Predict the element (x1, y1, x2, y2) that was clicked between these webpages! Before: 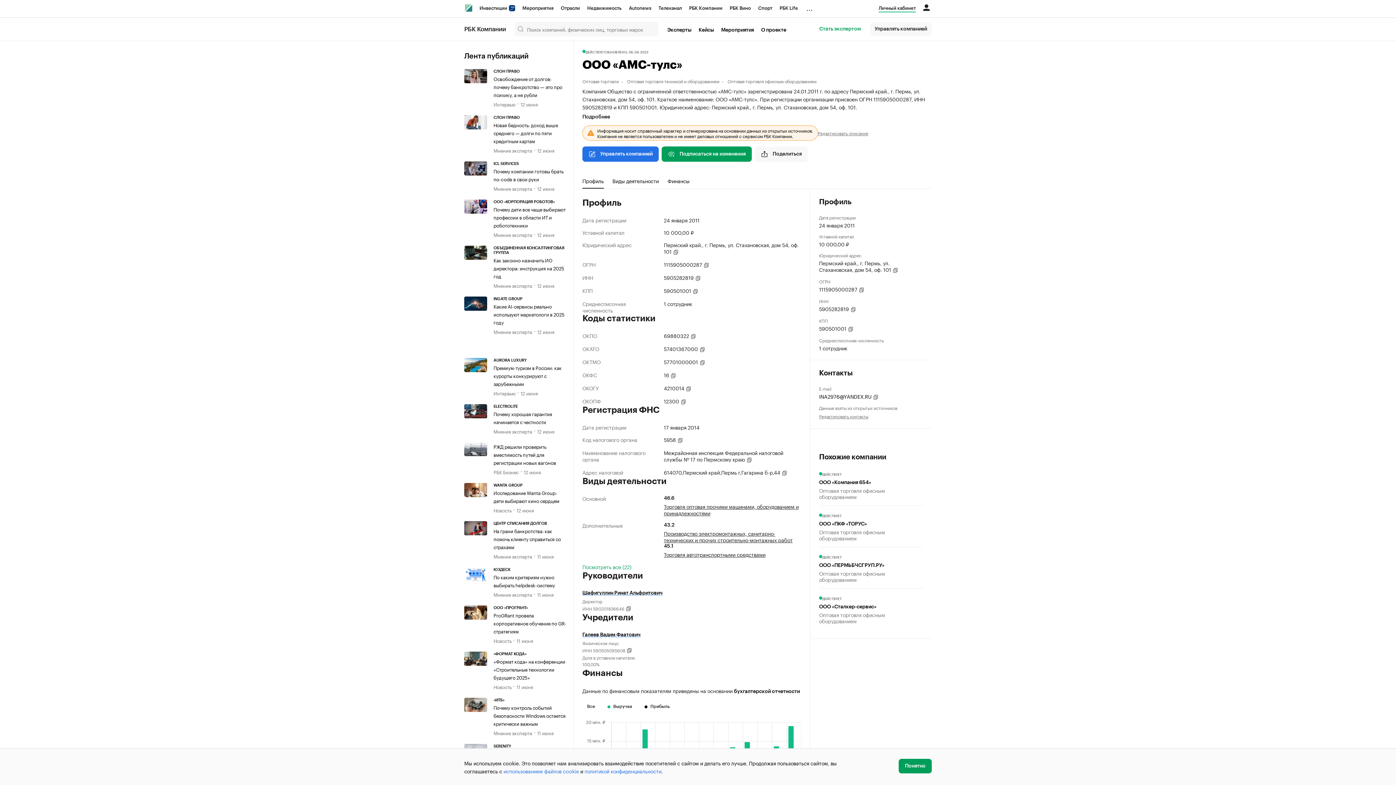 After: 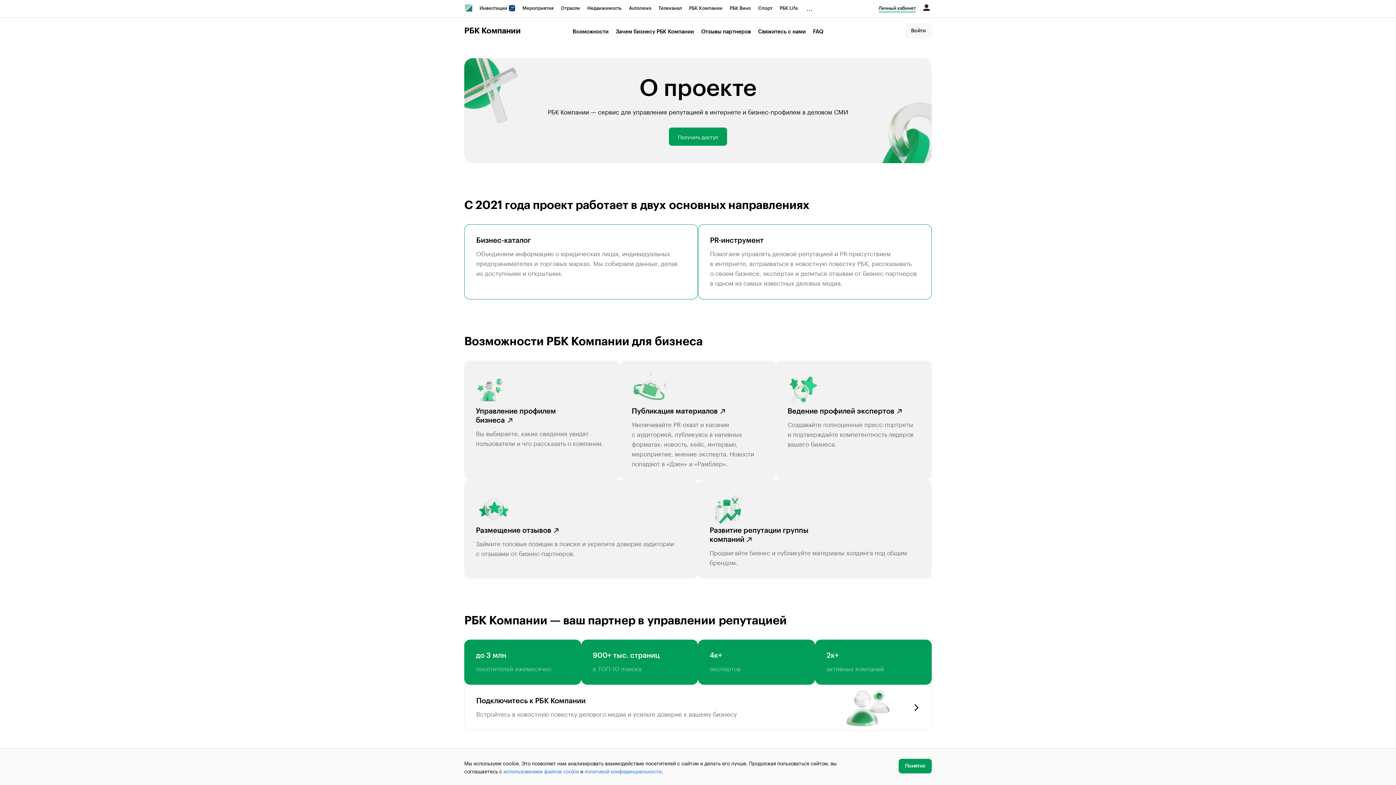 Action: bbox: (757, 24, 790, 35) label: О проекте